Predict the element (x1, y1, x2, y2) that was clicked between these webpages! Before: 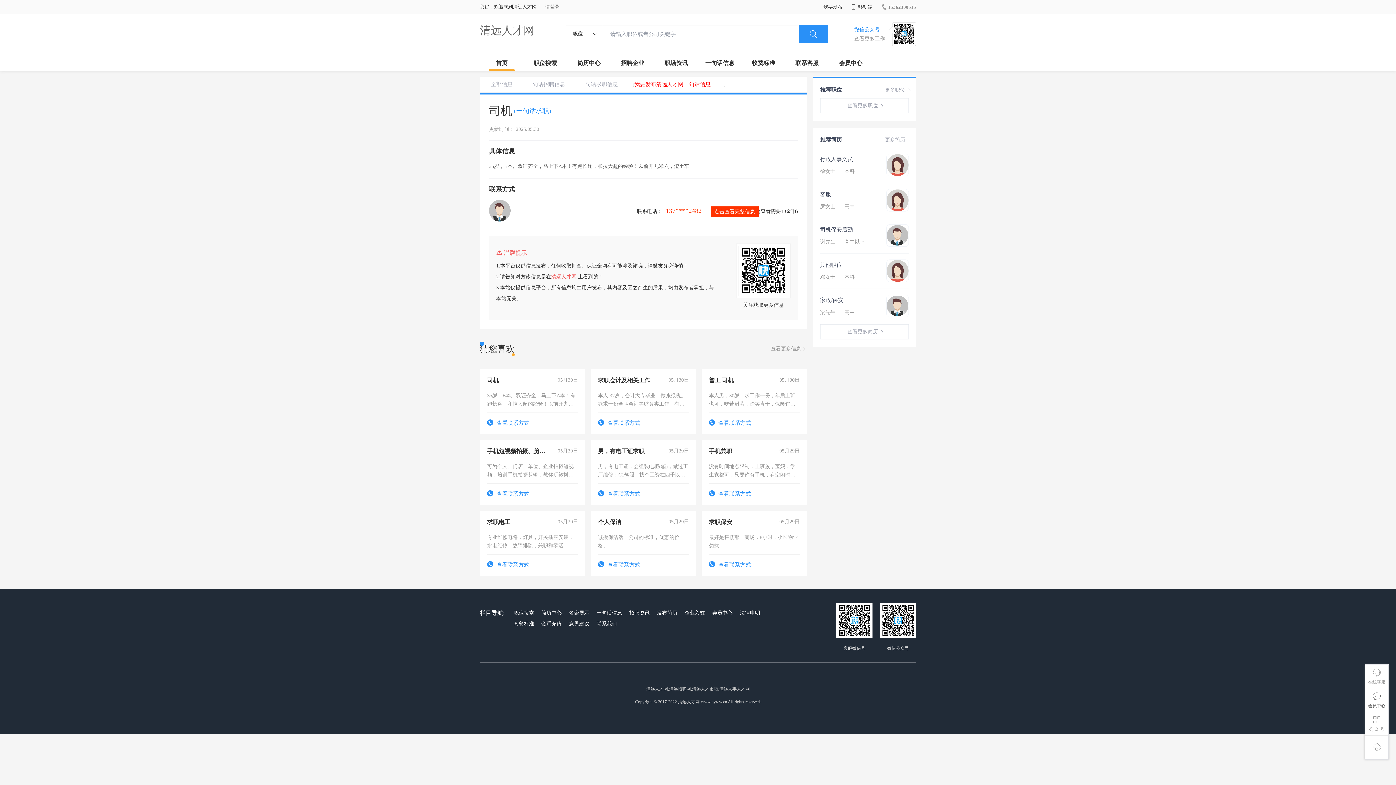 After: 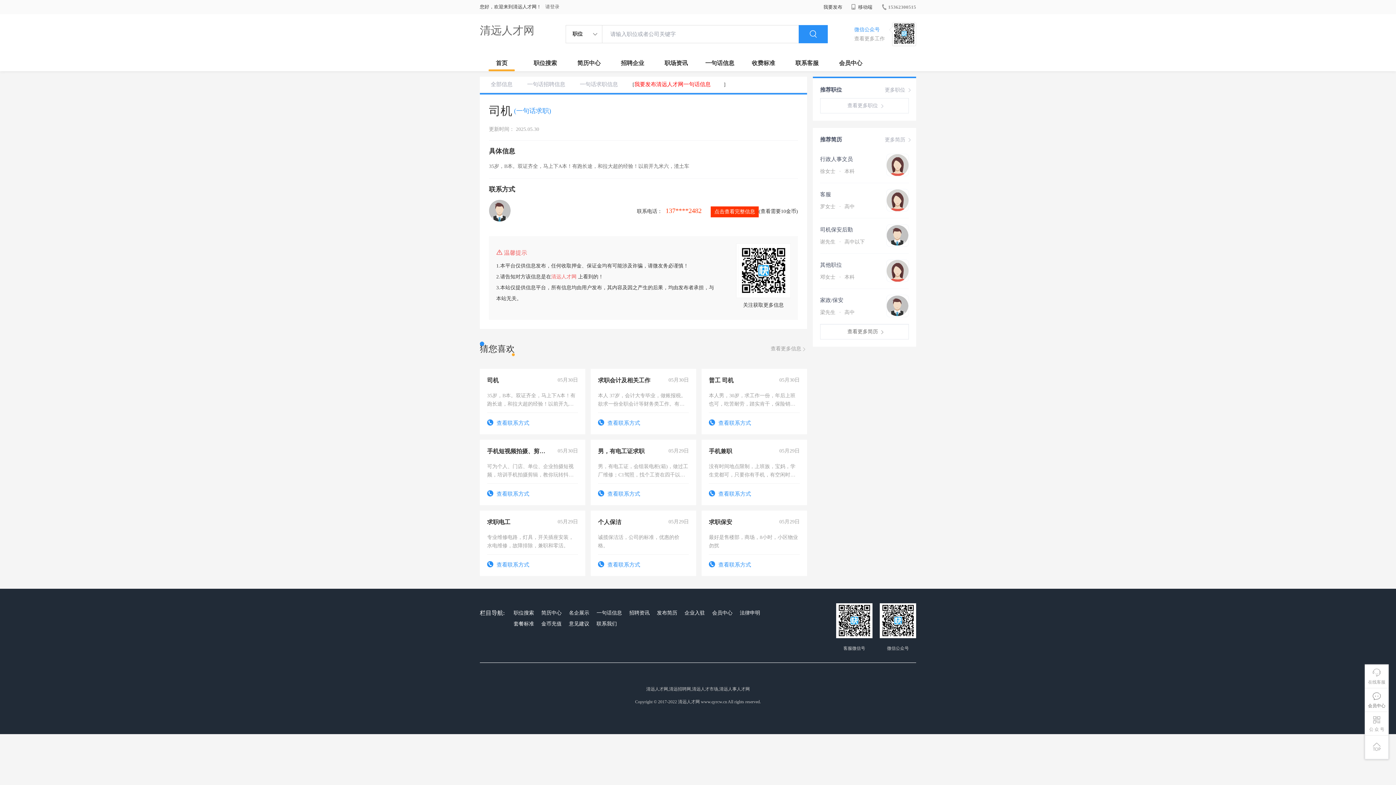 Action: bbox: (820, 324, 909, 339) label: 查看更多简历 